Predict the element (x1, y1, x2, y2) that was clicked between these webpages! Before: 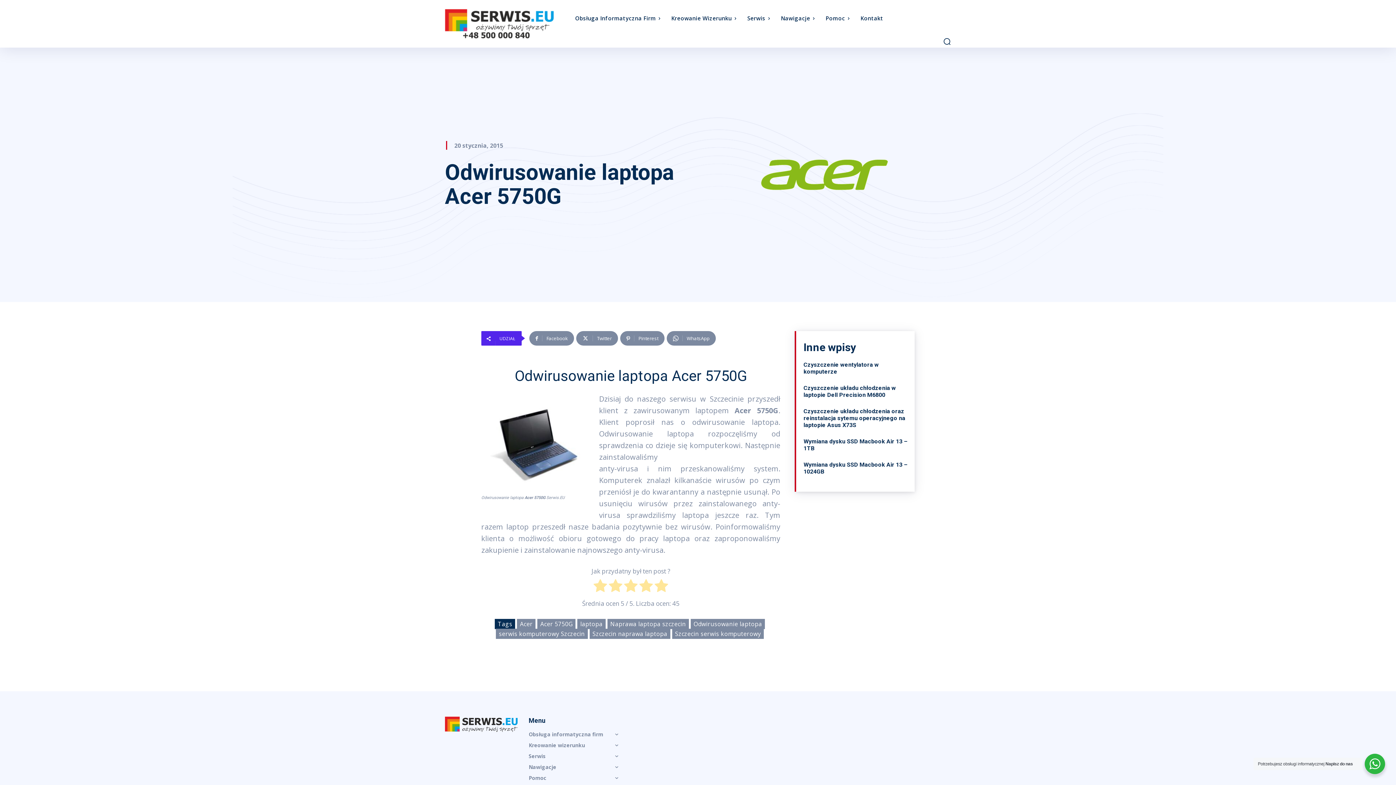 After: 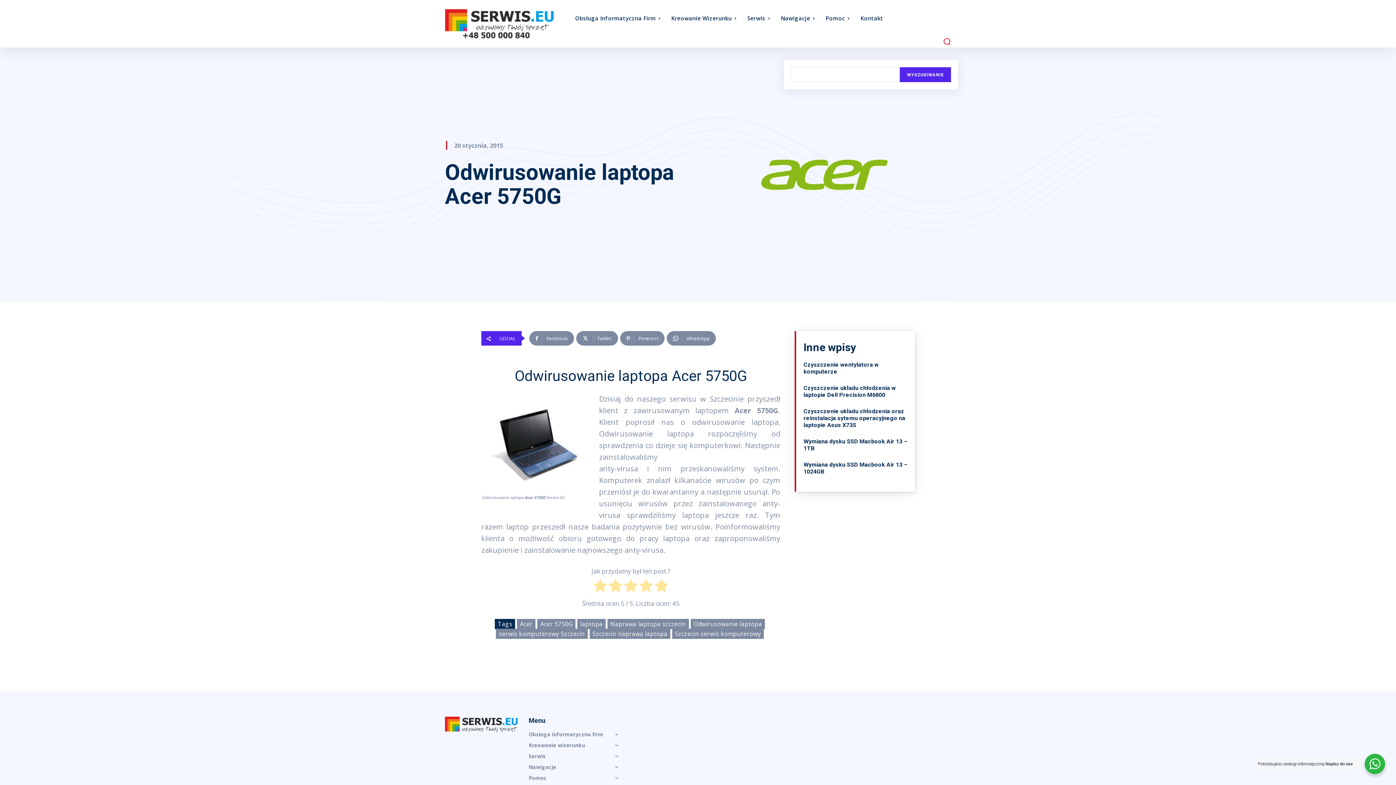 Action: label: Search bbox: (943, 37, 951, 45)